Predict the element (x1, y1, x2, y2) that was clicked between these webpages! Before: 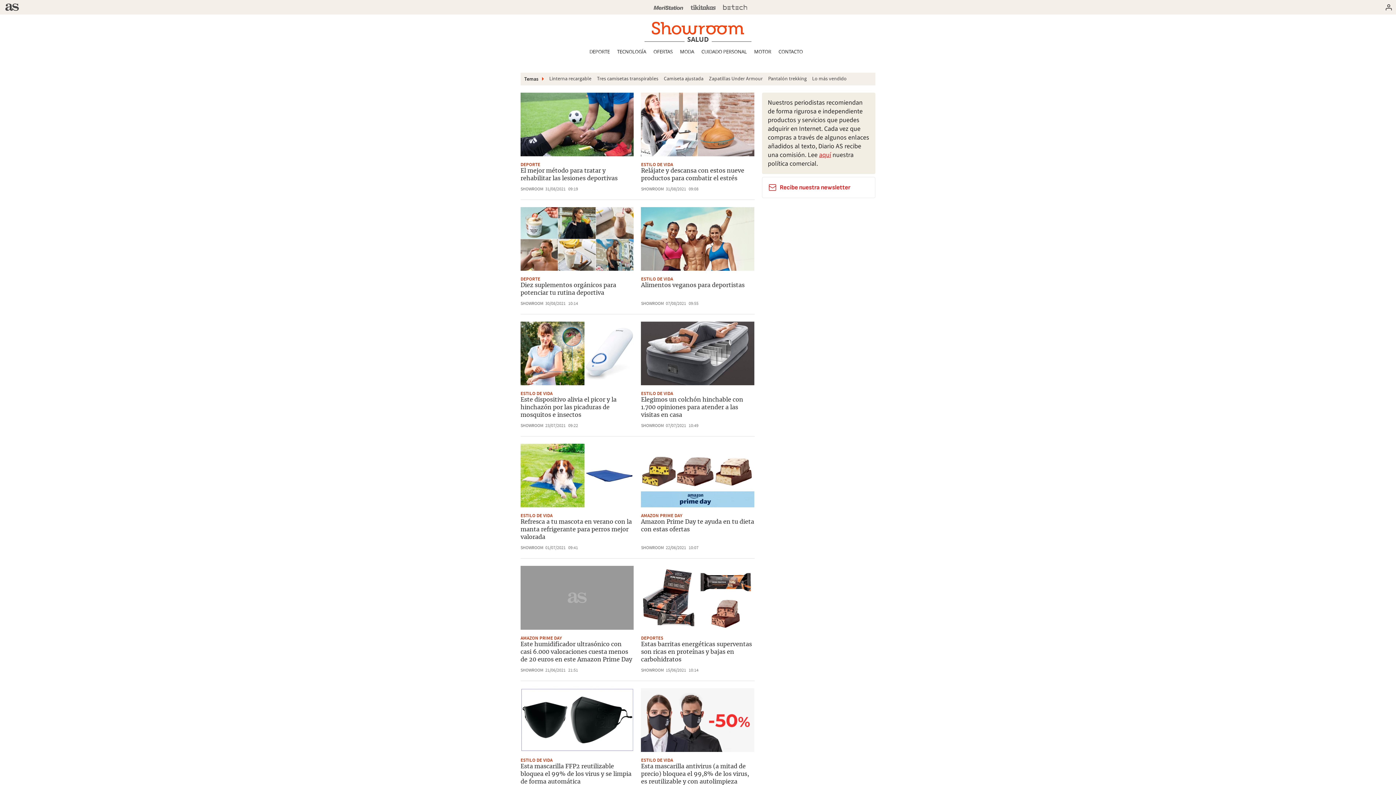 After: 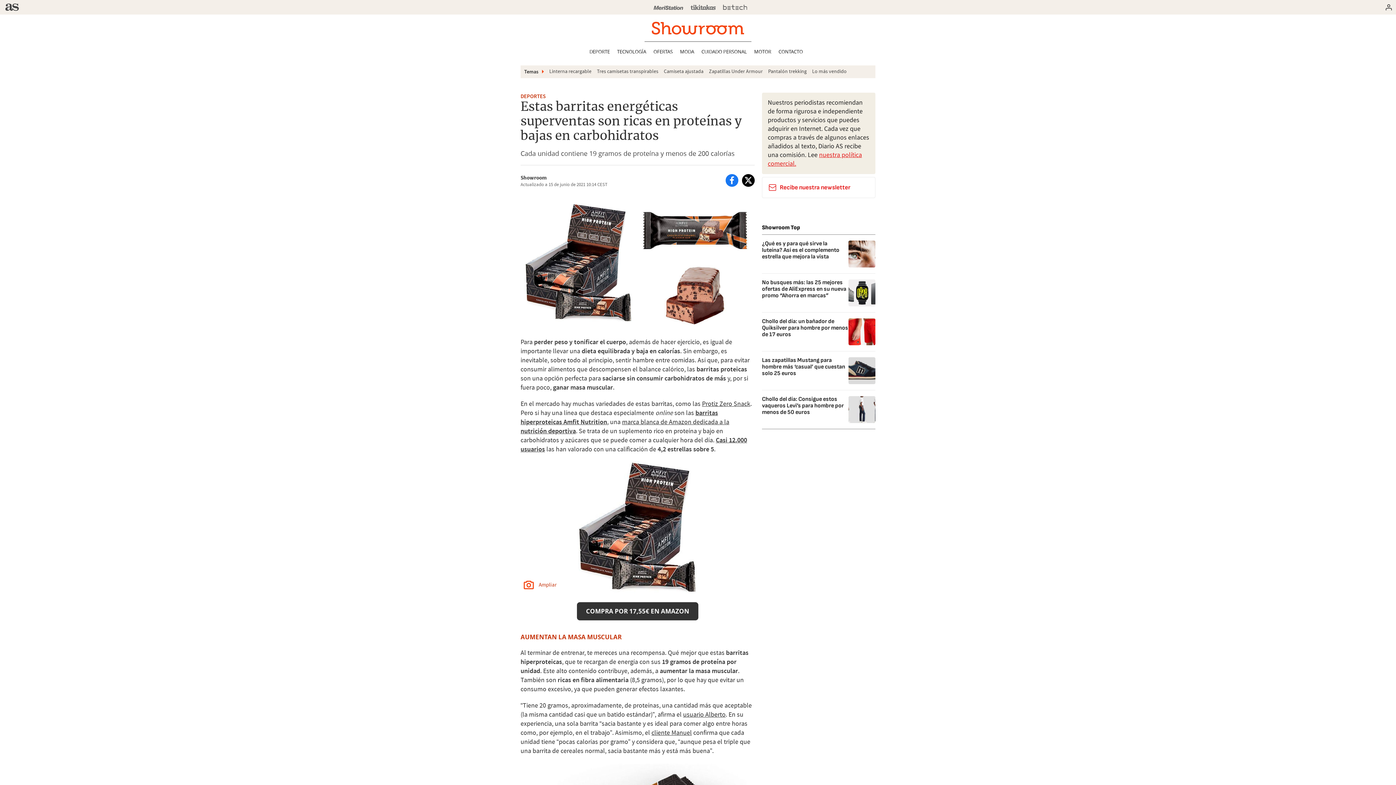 Action: bbox: (641, 444, 754, 507)